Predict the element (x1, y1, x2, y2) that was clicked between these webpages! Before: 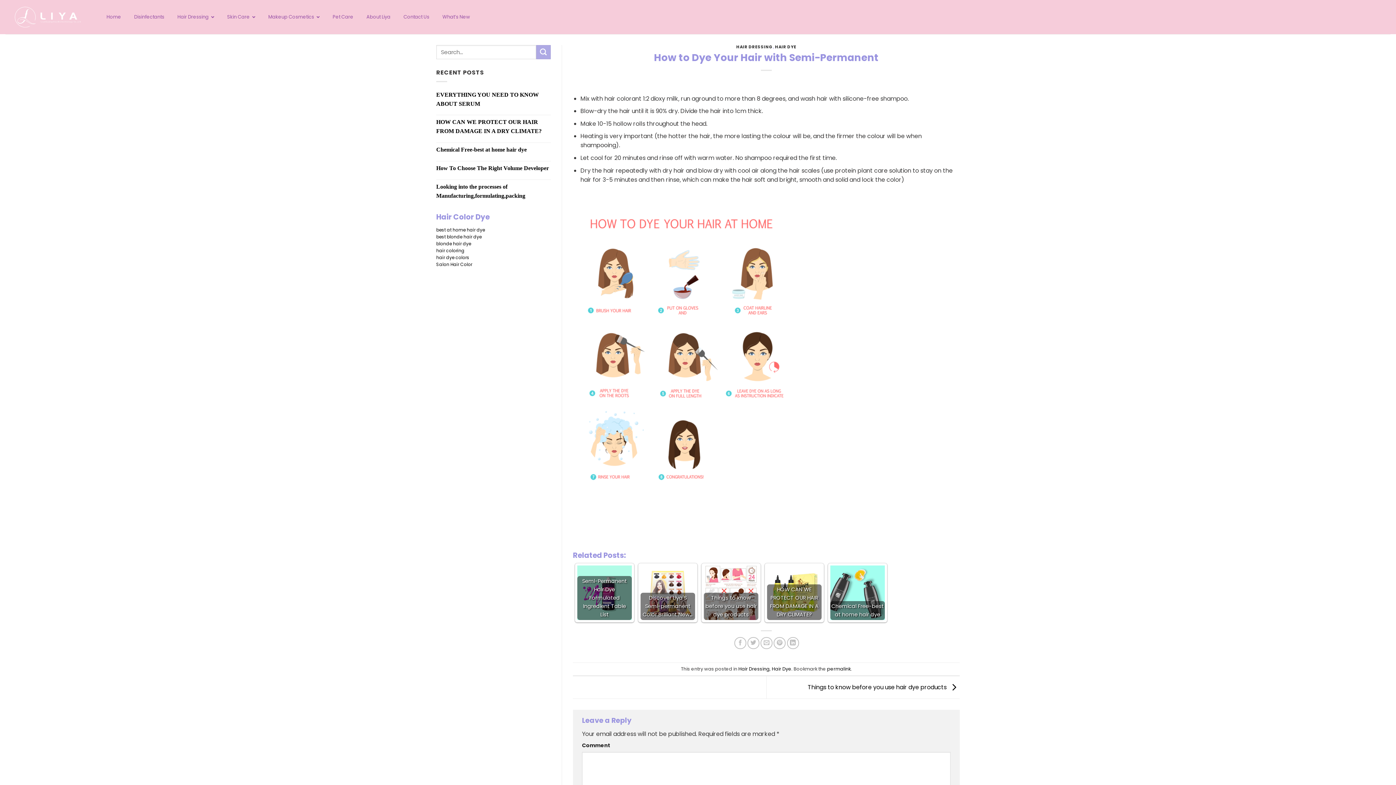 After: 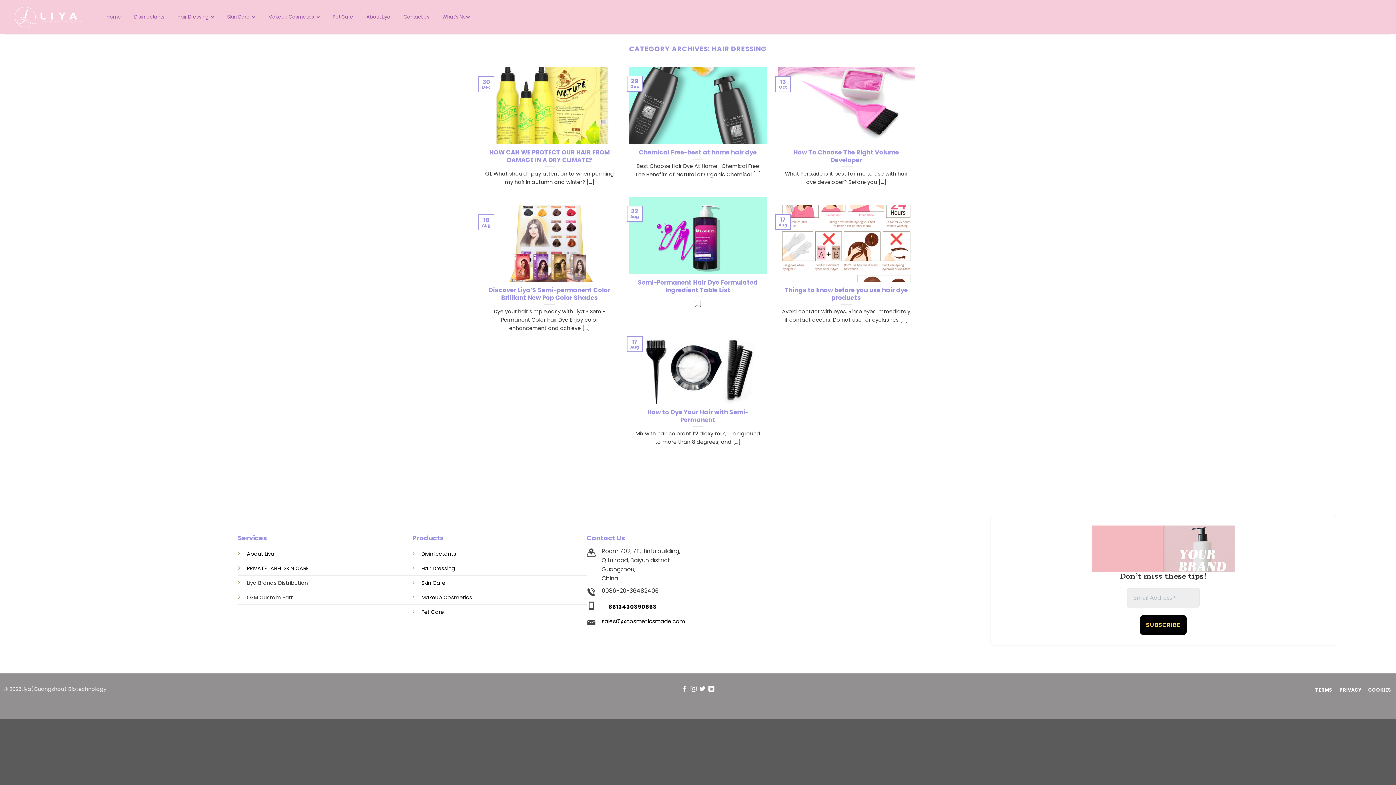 Action: bbox: (738, 666, 769, 672) label: Hair Dressing